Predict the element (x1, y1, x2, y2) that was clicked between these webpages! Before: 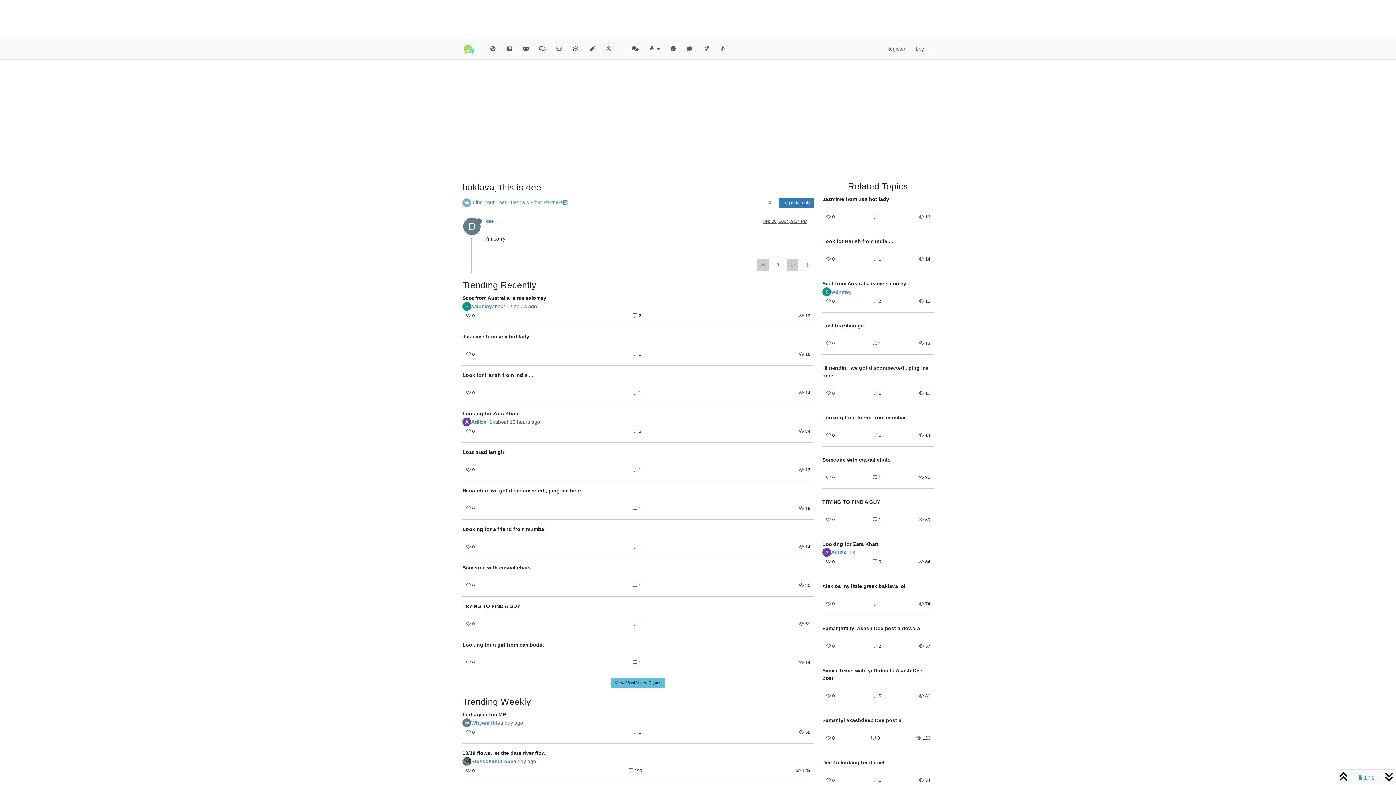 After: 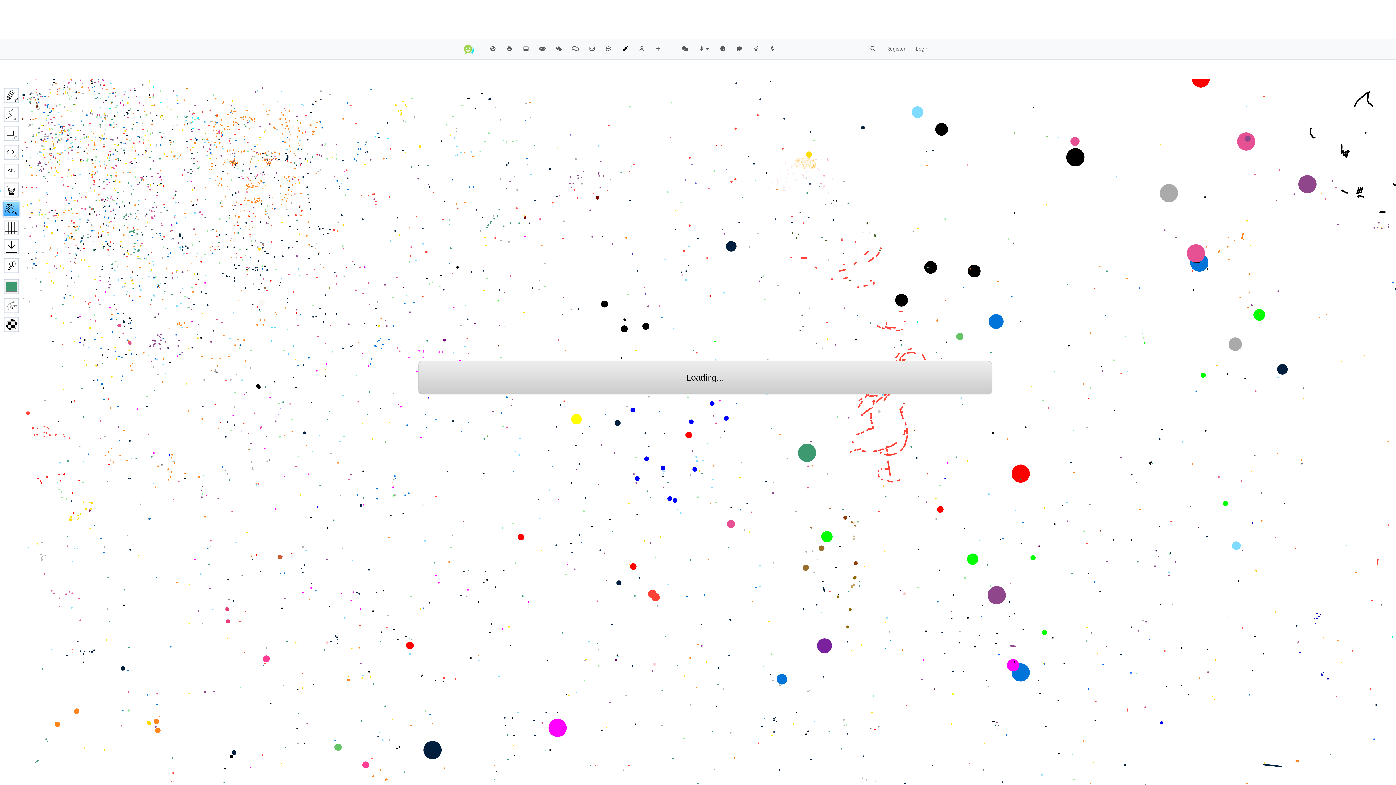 Action: bbox: (584, 42, 600, 55)